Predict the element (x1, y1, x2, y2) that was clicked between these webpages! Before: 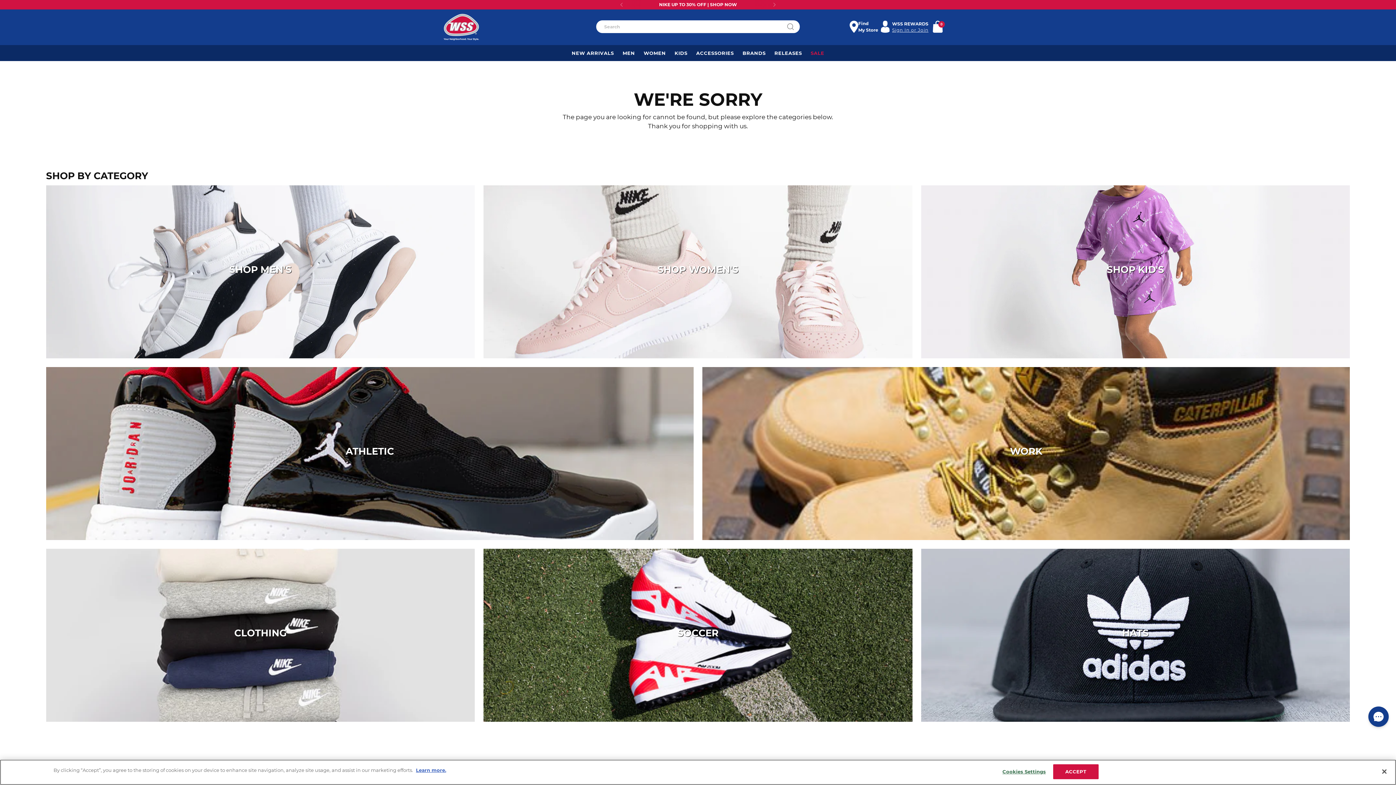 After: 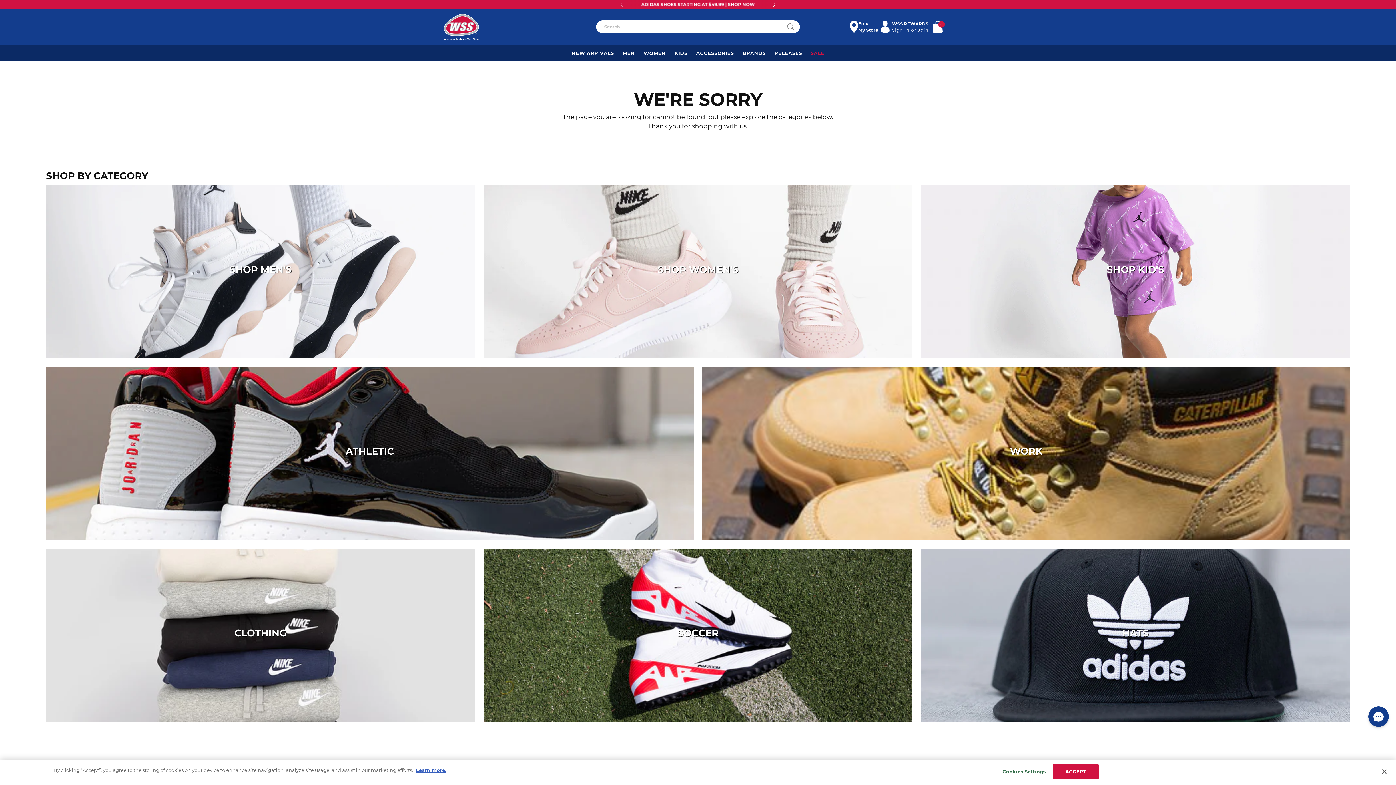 Action: bbox: (766, 0, 782, 9)